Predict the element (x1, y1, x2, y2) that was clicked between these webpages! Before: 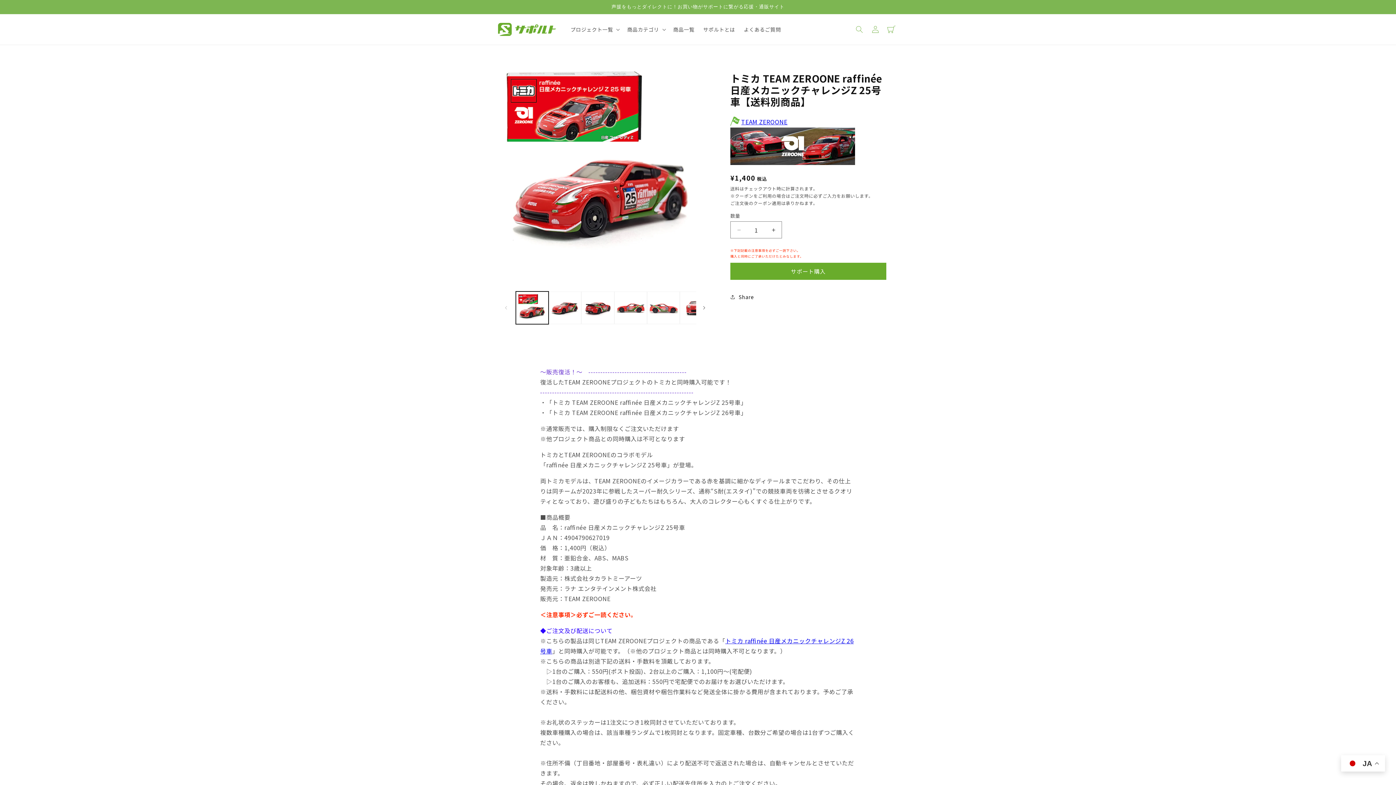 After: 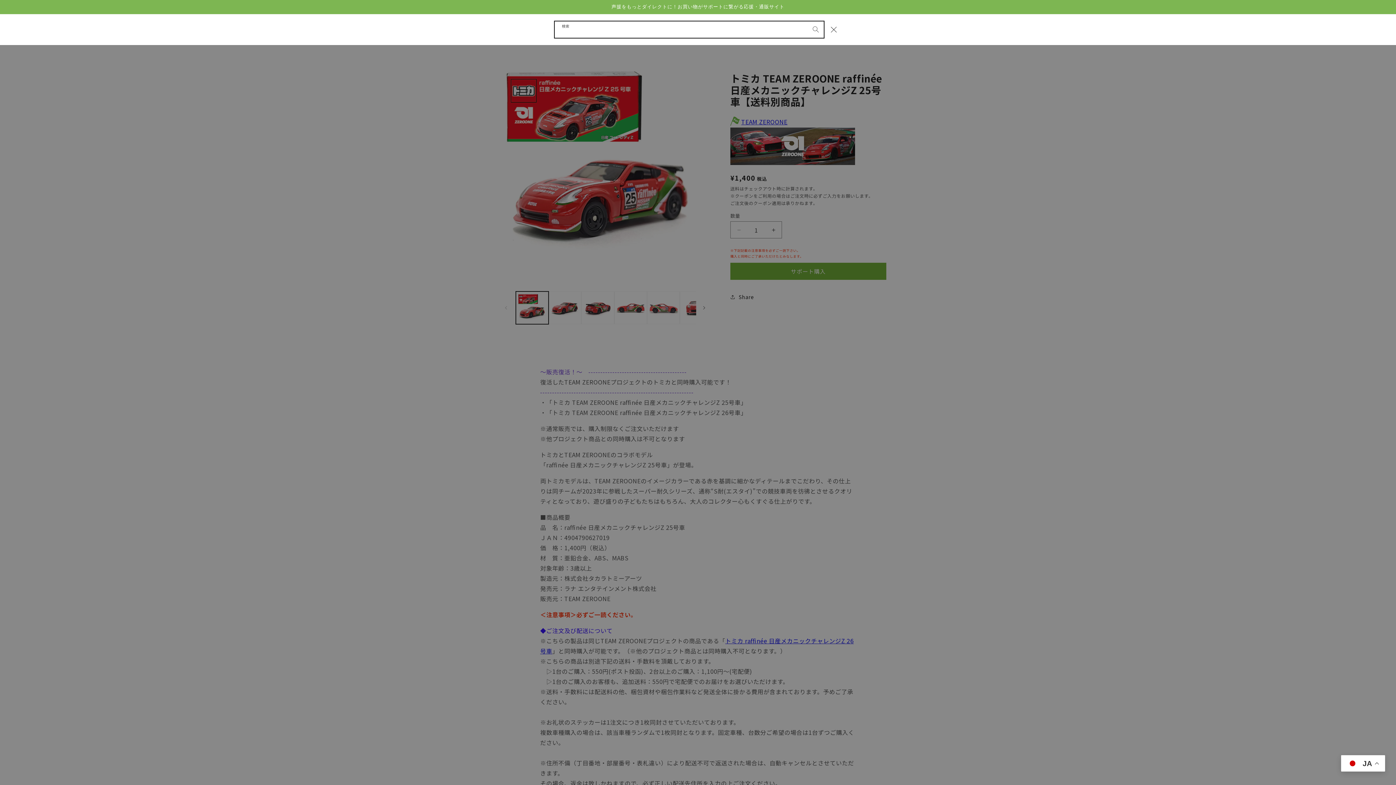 Action: label: 検索 bbox: (851, 25, 867, 33)